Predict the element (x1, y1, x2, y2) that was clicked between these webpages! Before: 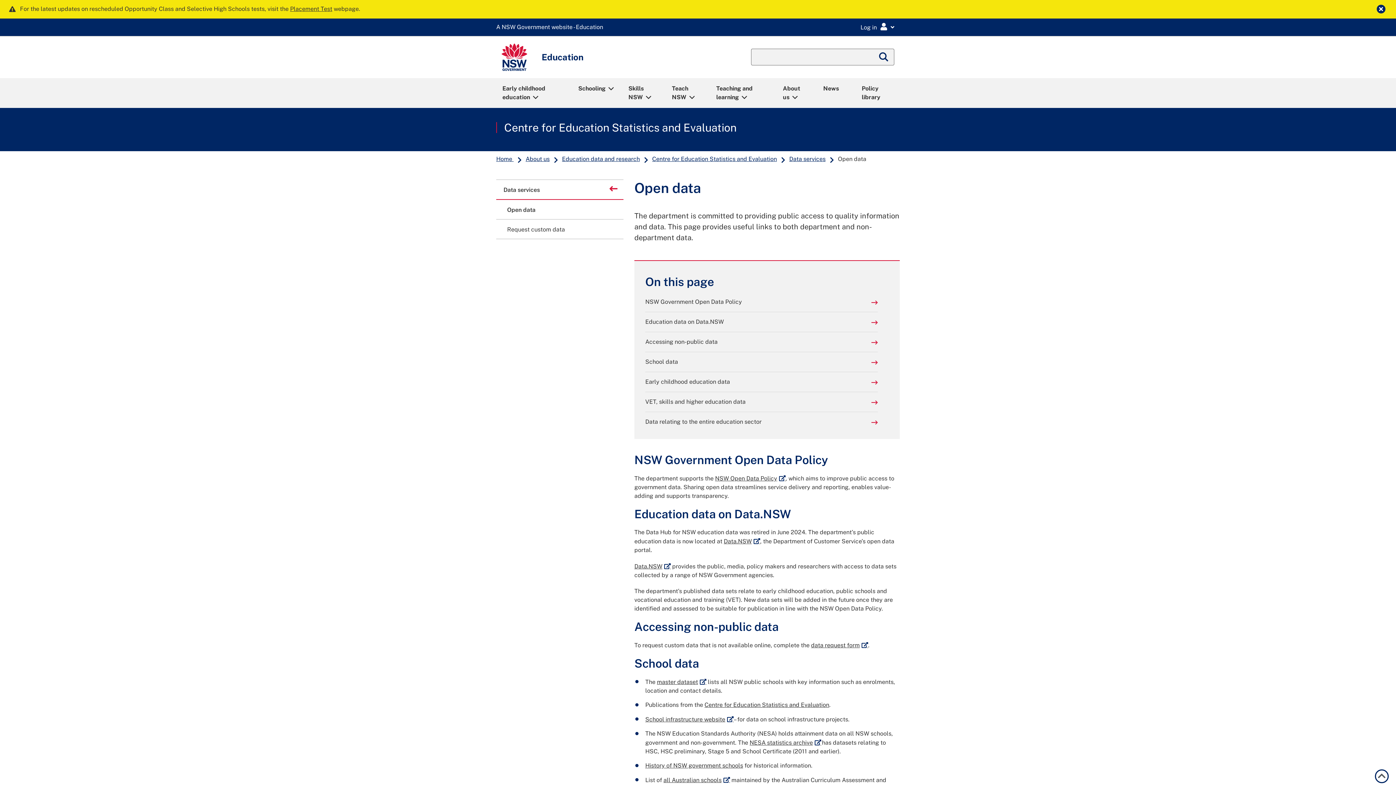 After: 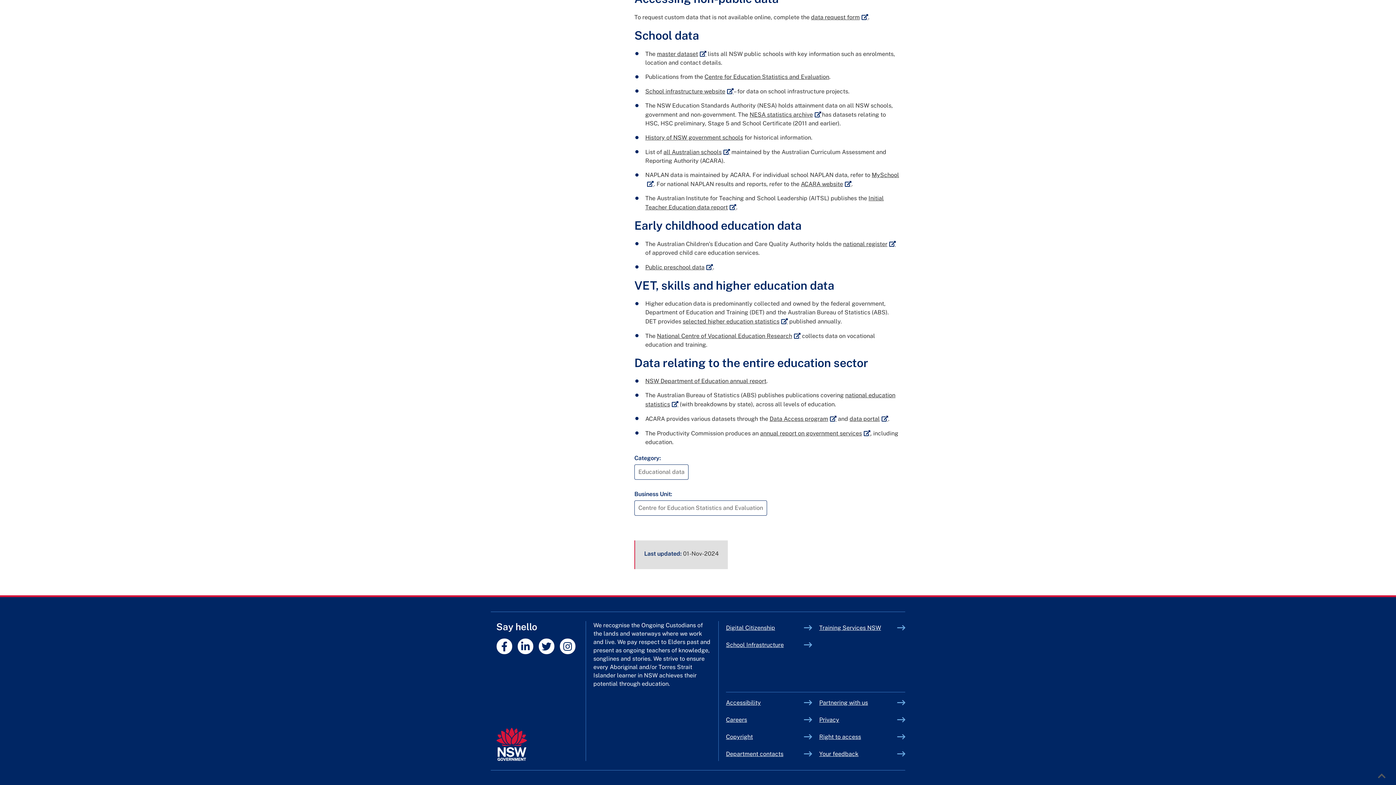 Action: label: VET, skills and higher education data bbox: (645, 397, 878, 406)